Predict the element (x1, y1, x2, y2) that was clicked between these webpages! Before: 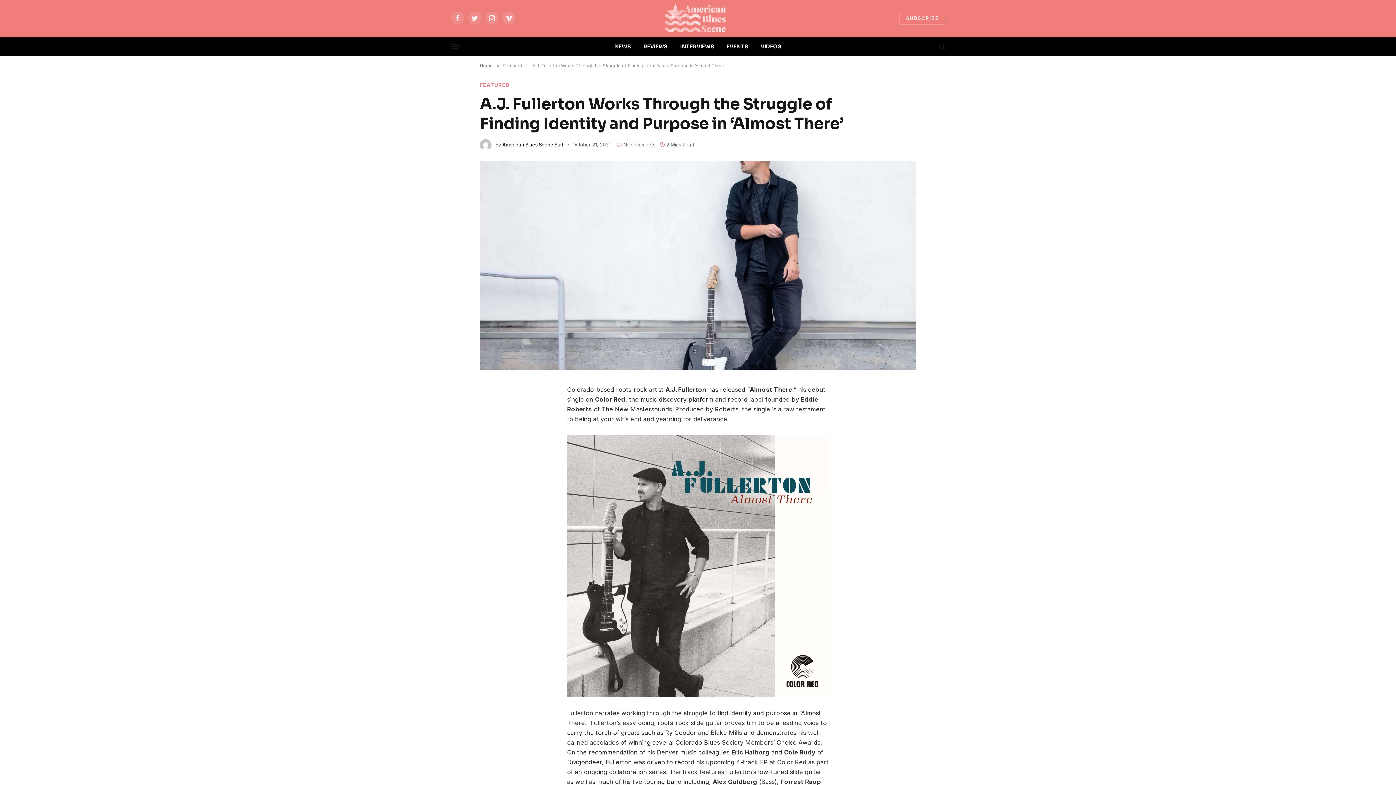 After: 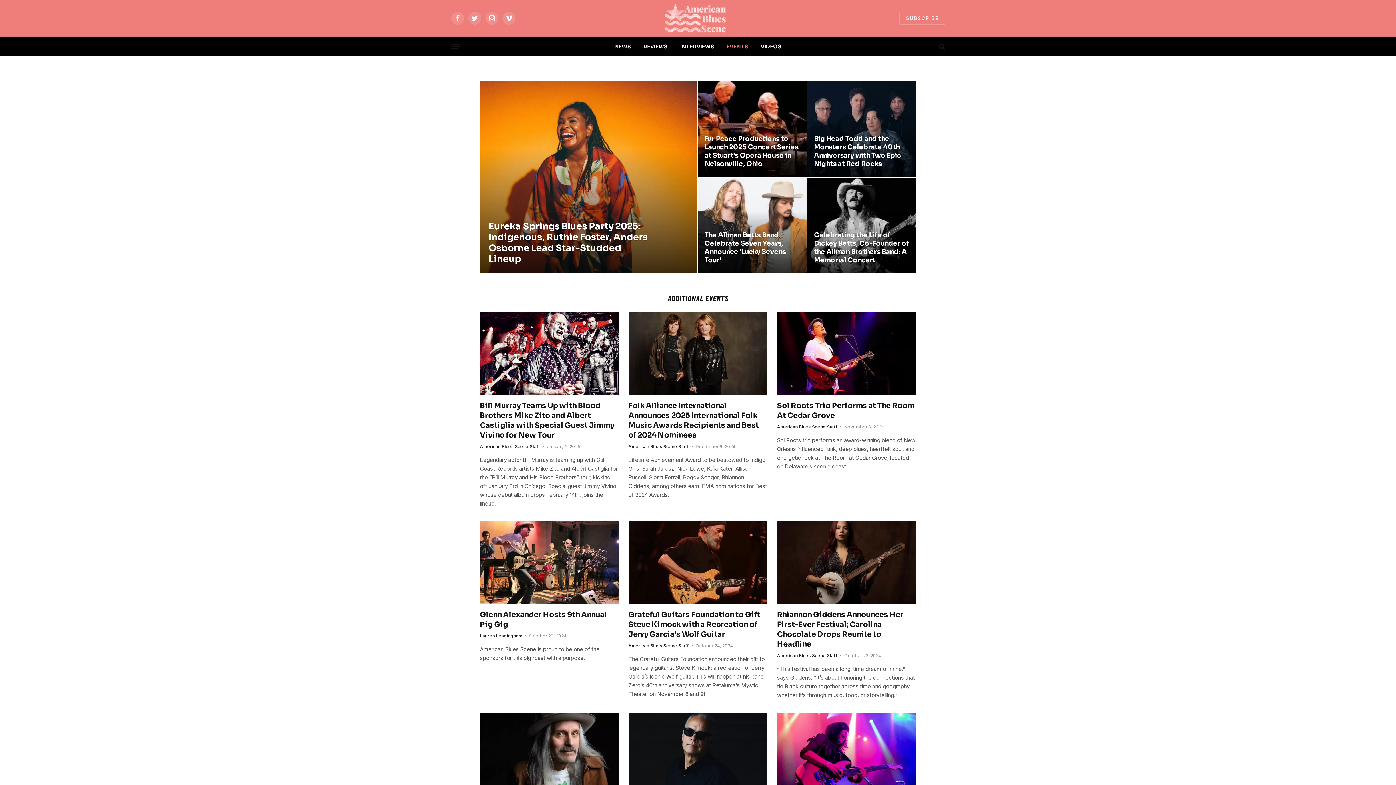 Action: bbox: (720, 37, 754, 55) label: EVENTS